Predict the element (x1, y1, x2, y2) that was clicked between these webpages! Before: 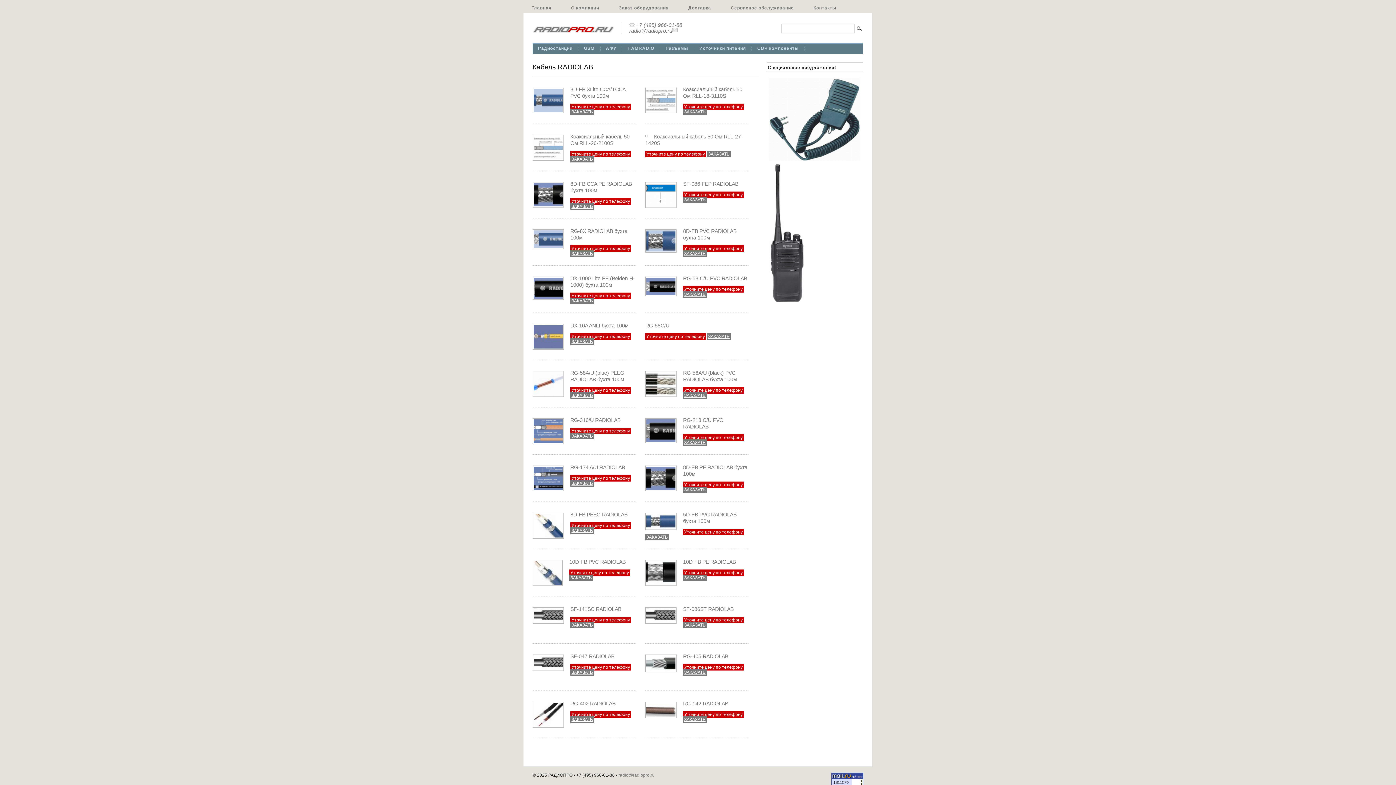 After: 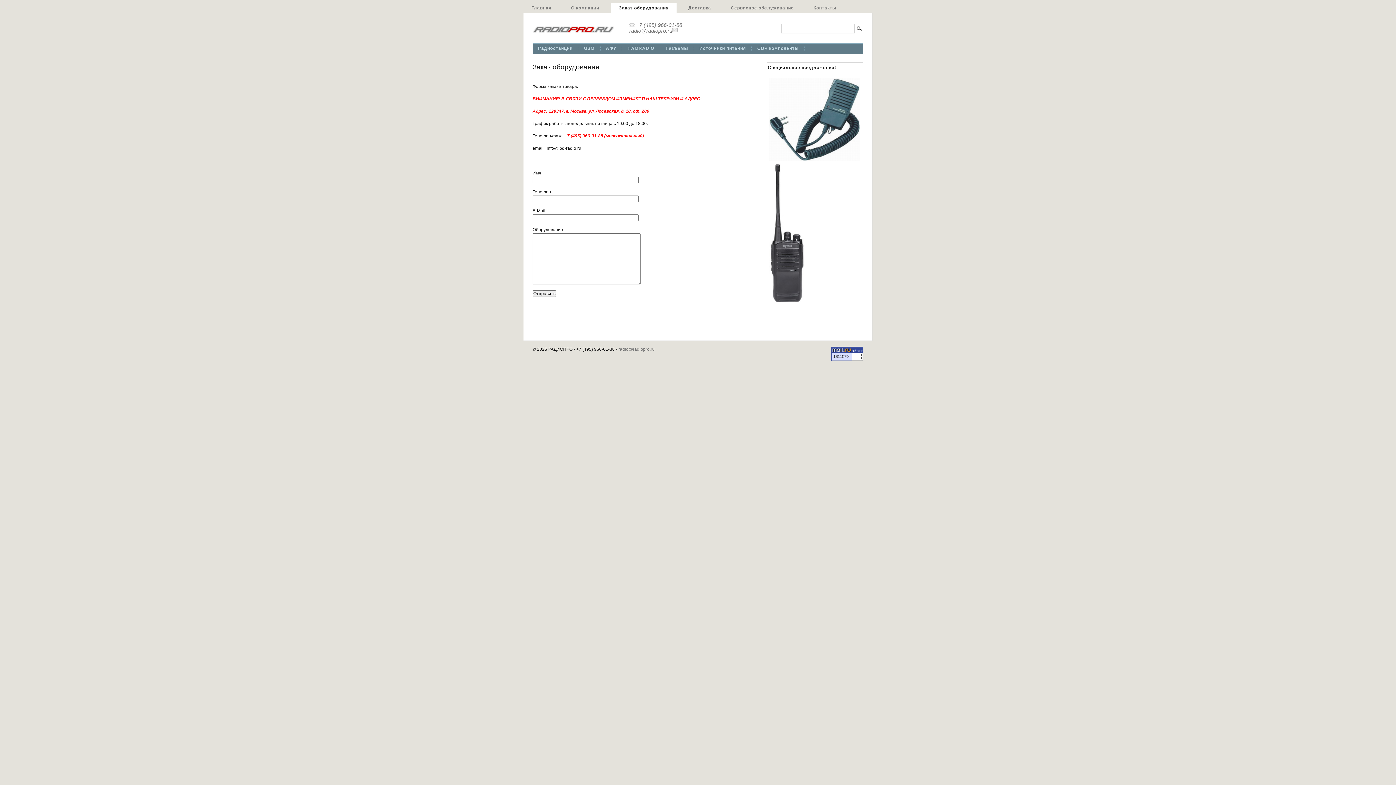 Action: bbox: (569, 574, 593, 581) label: ЗАКАЗАТЬ